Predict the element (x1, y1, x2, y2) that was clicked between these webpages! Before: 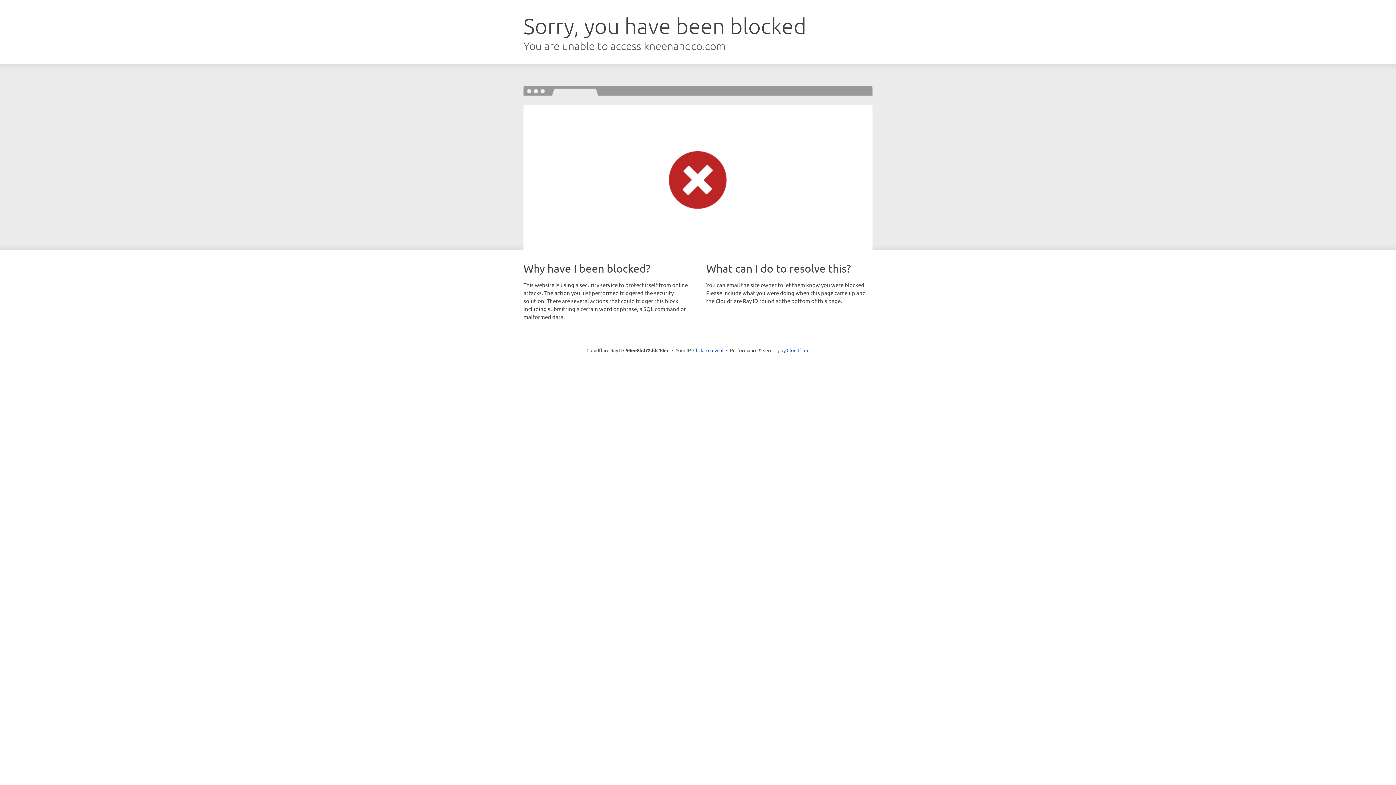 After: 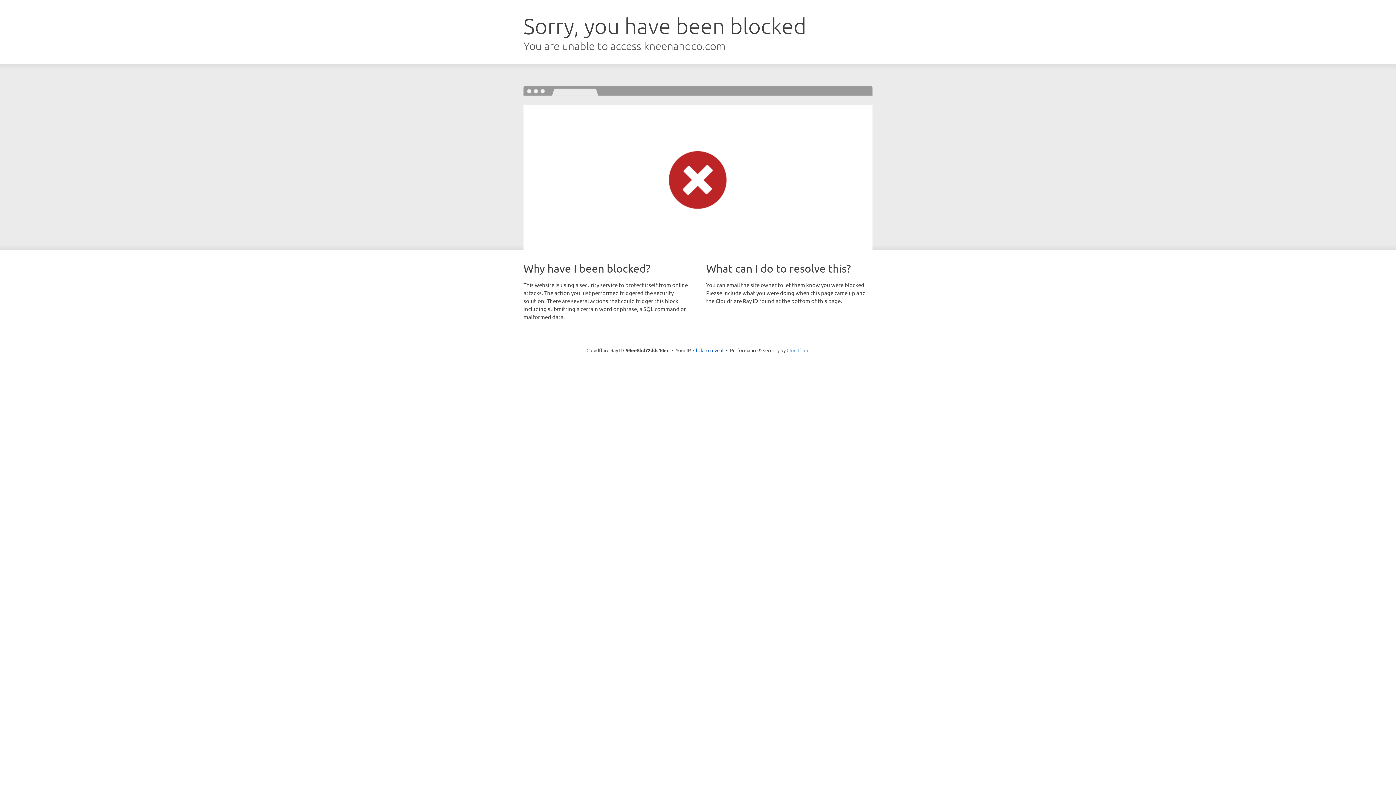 Action: label: Cloudflare bbox: (786, 347, 809, 353)